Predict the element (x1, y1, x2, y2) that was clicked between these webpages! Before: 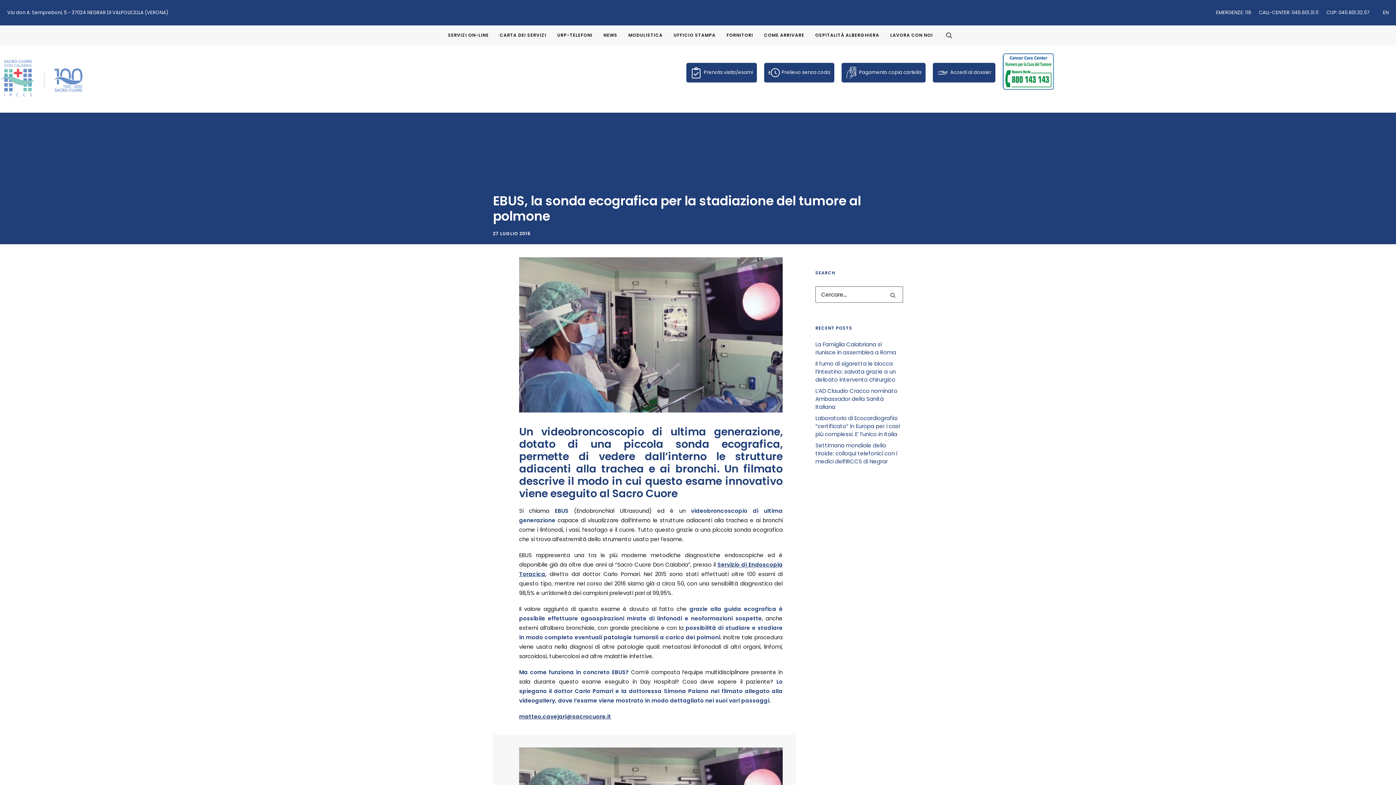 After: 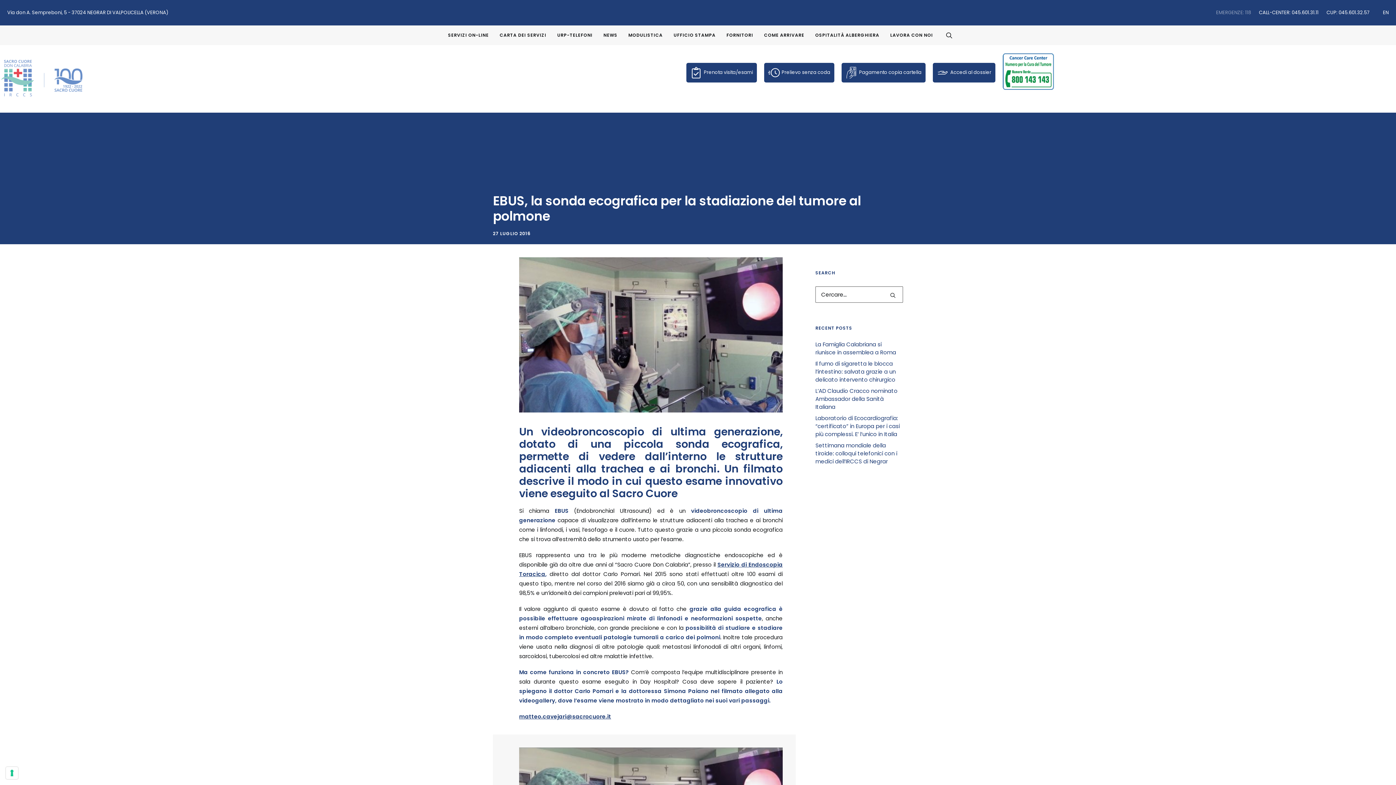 Action: bbox: (1216, 2, 1254, 22) label: EMERGENZE: 118